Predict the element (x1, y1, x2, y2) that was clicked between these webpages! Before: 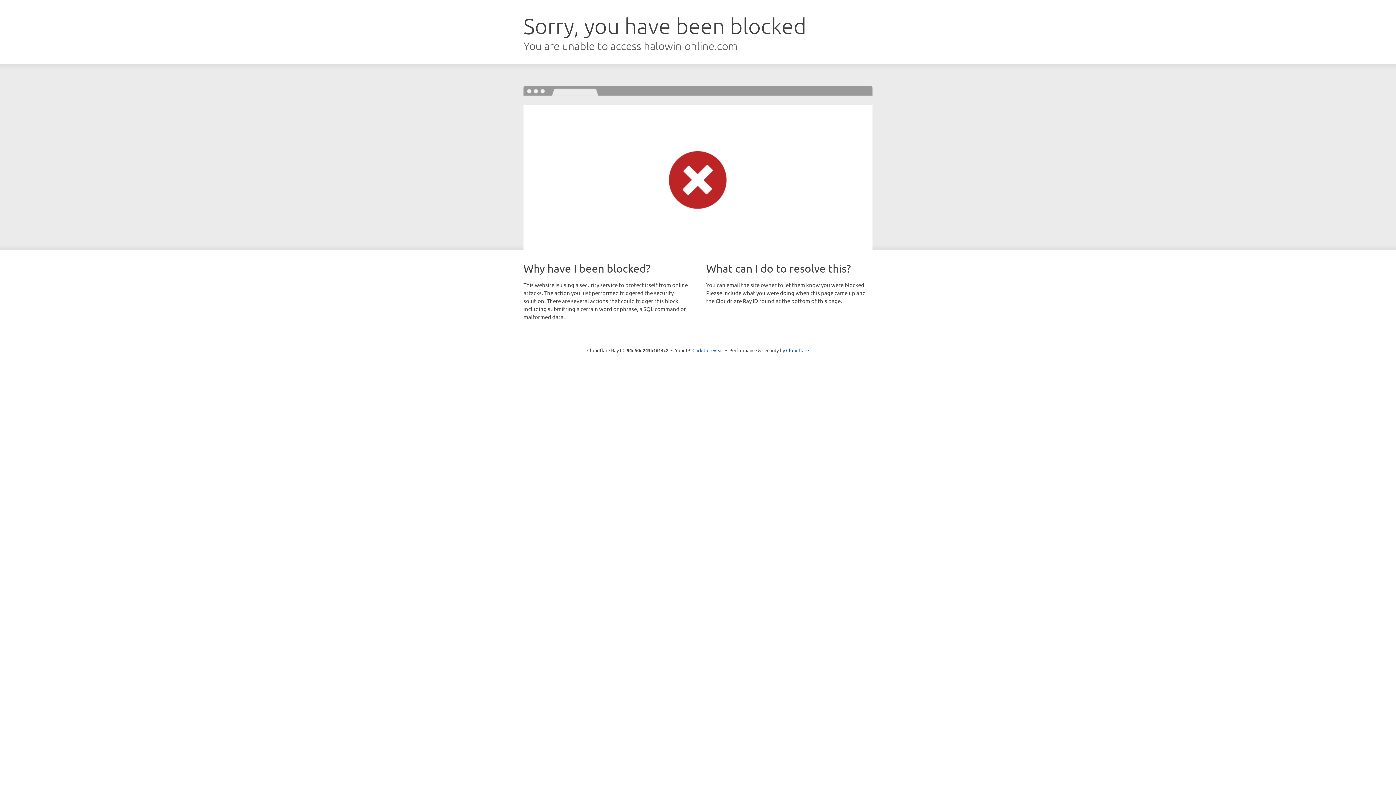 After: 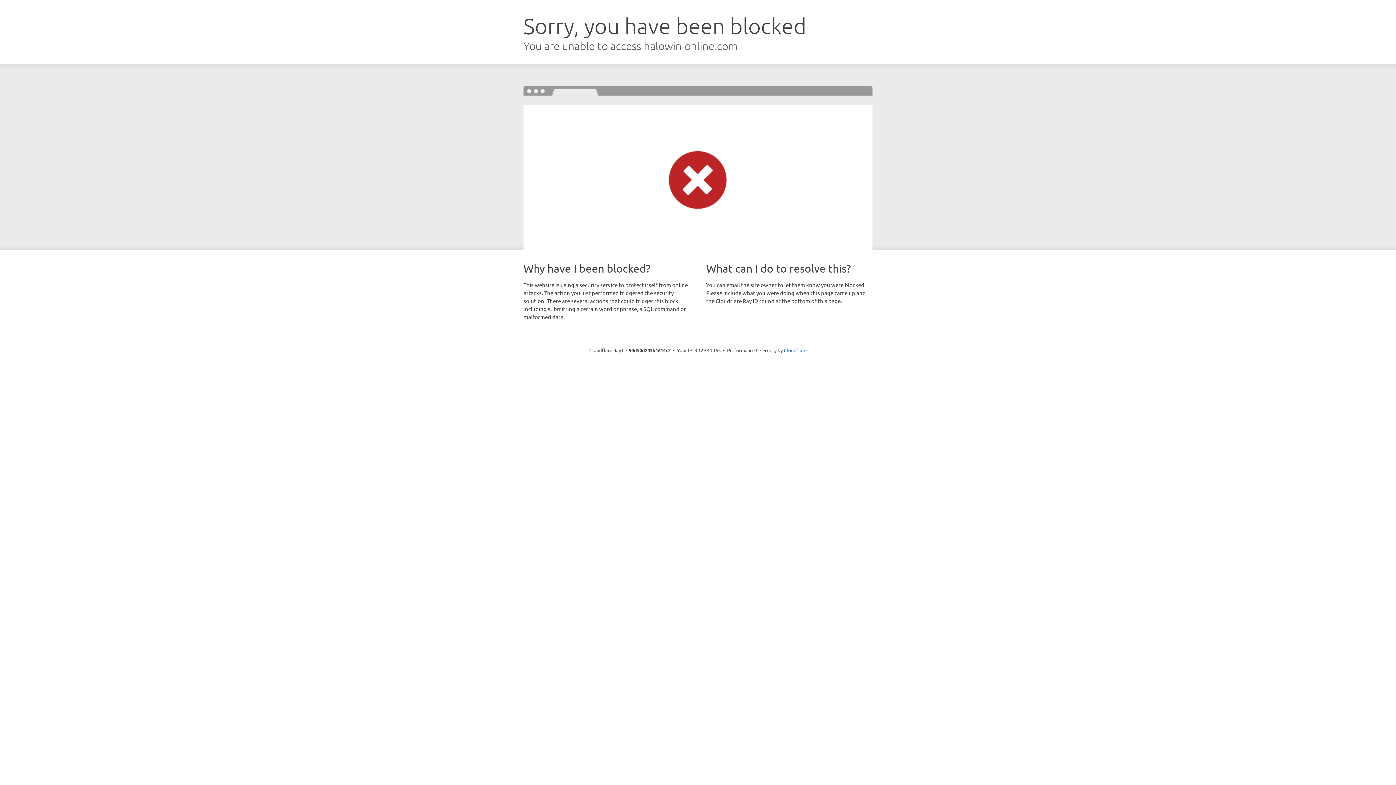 Action: label: Click to reveal bbox: (692, 346, 723, 353)